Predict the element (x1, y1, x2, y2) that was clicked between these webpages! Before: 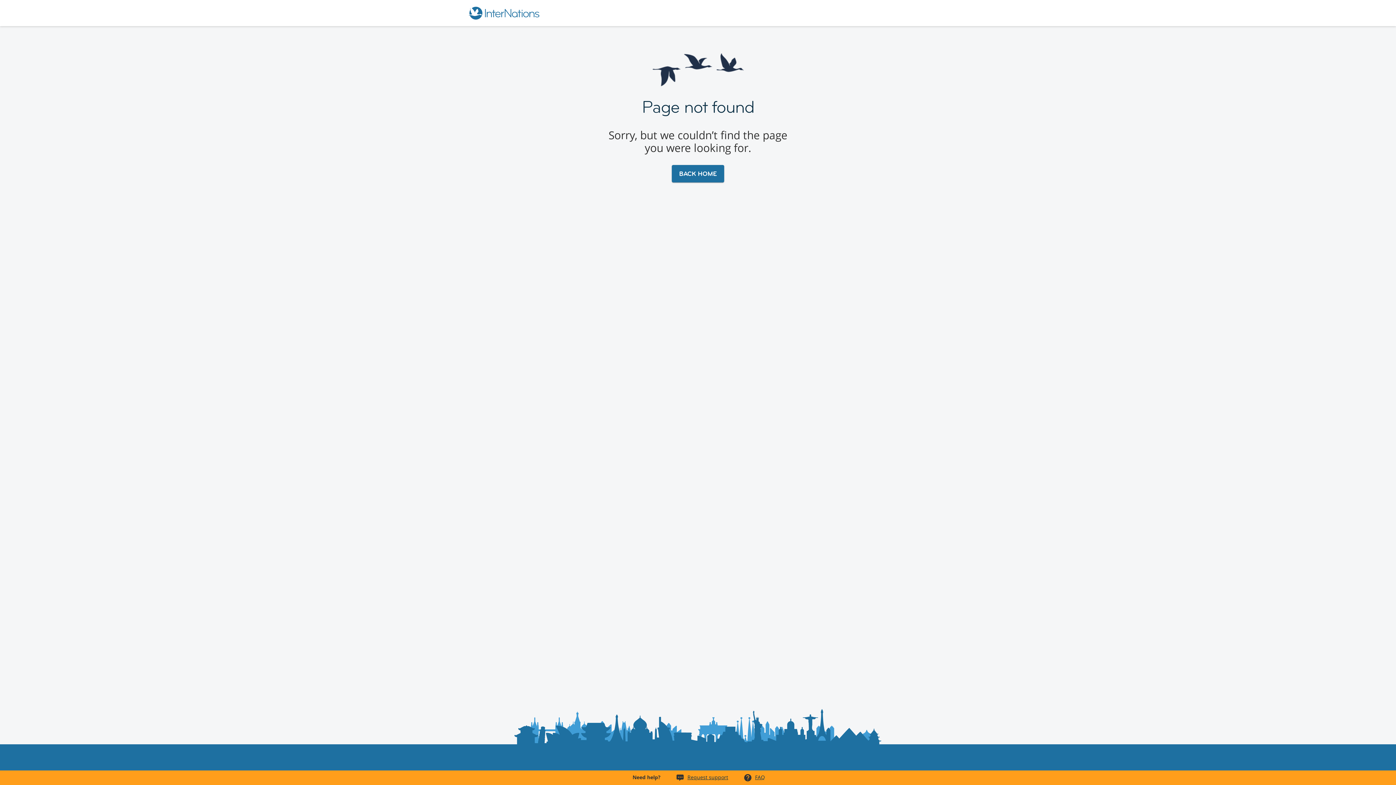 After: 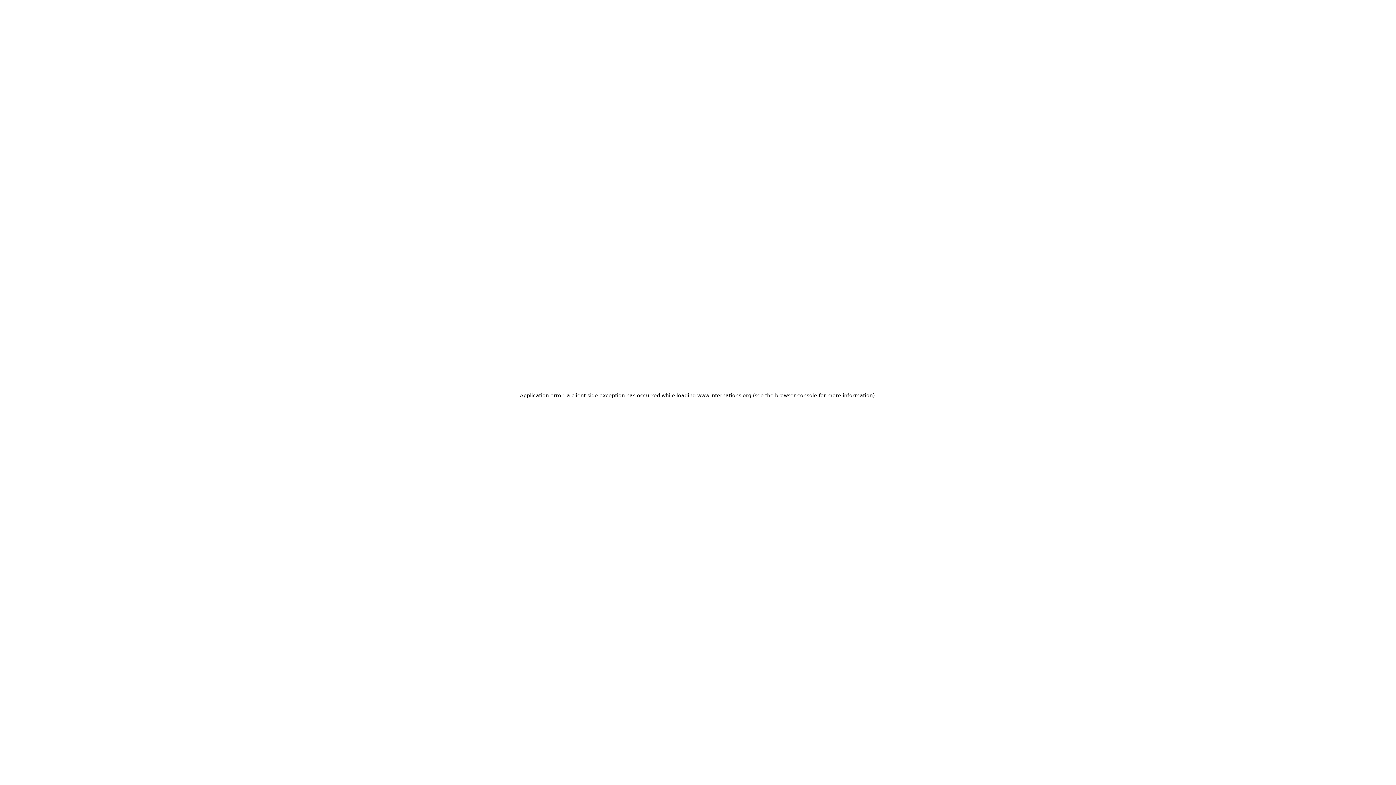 Action: bbox: (687, 774, 728, 781) label: Request support